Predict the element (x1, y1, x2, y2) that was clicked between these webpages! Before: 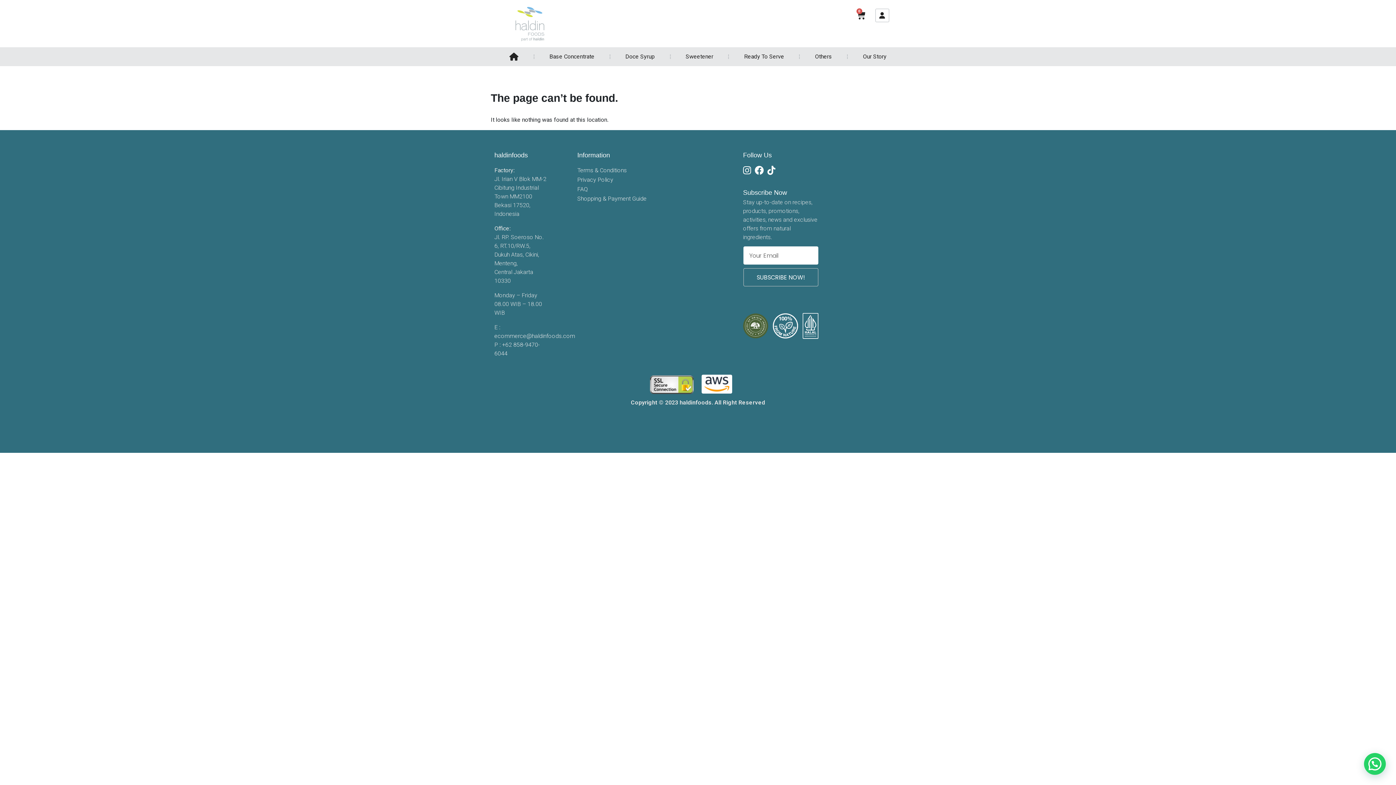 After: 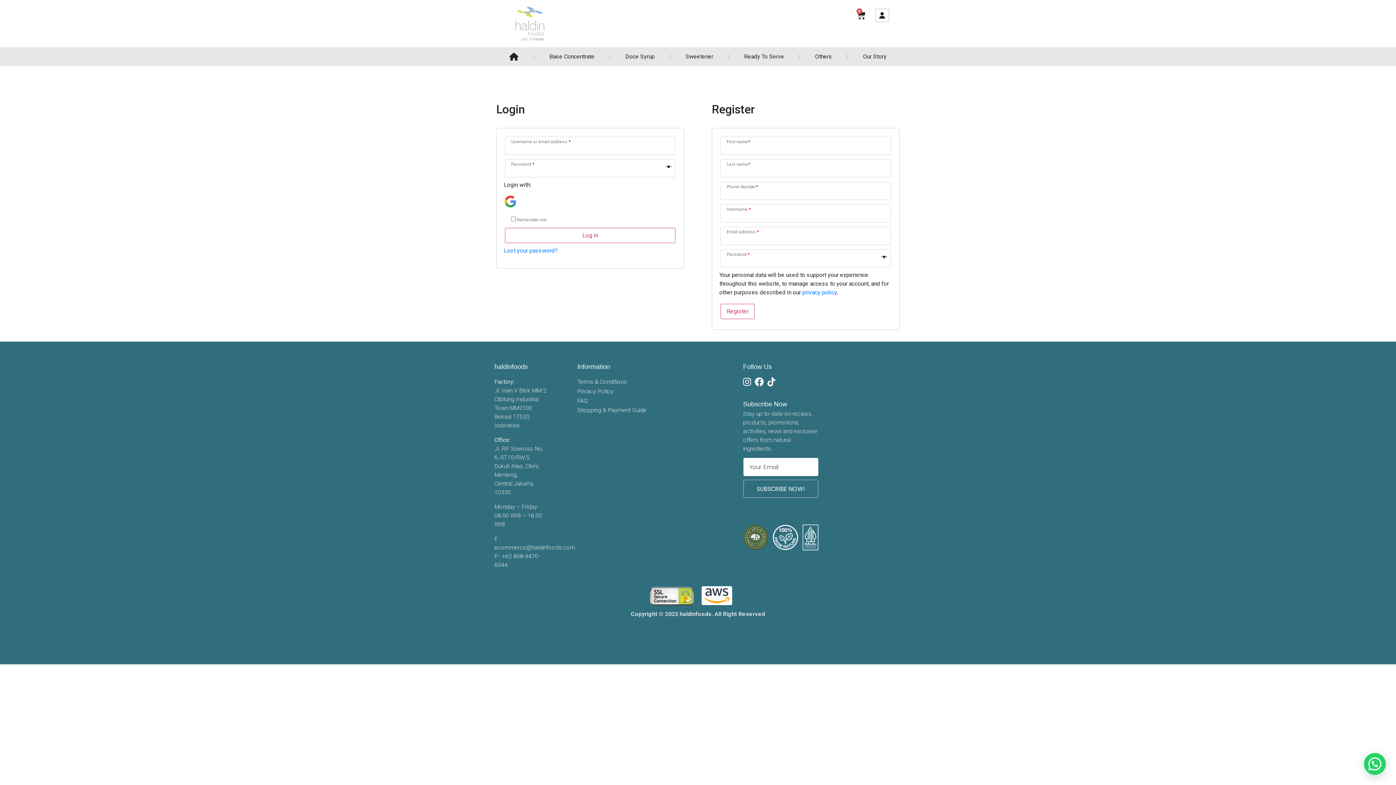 Action: bbox: (875, 8, 889, 22)